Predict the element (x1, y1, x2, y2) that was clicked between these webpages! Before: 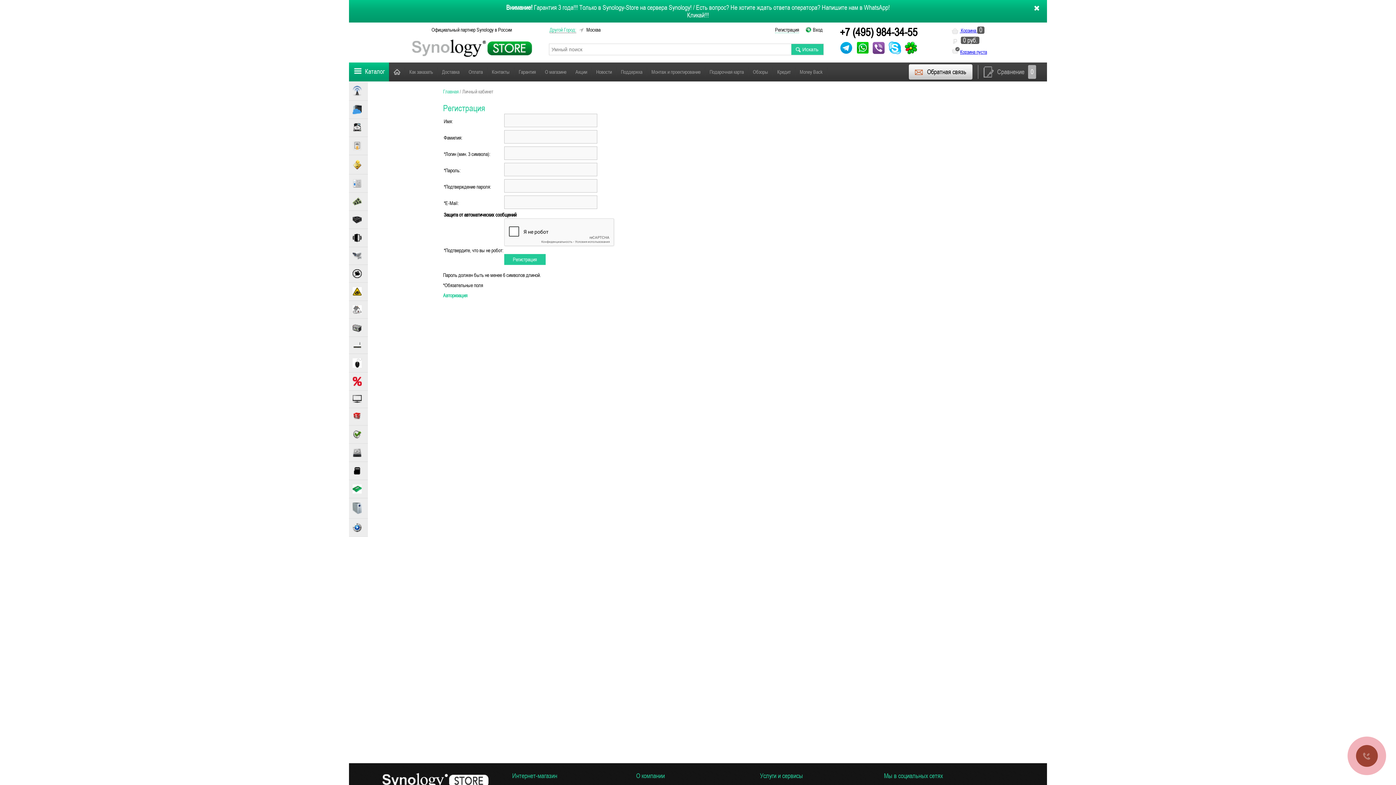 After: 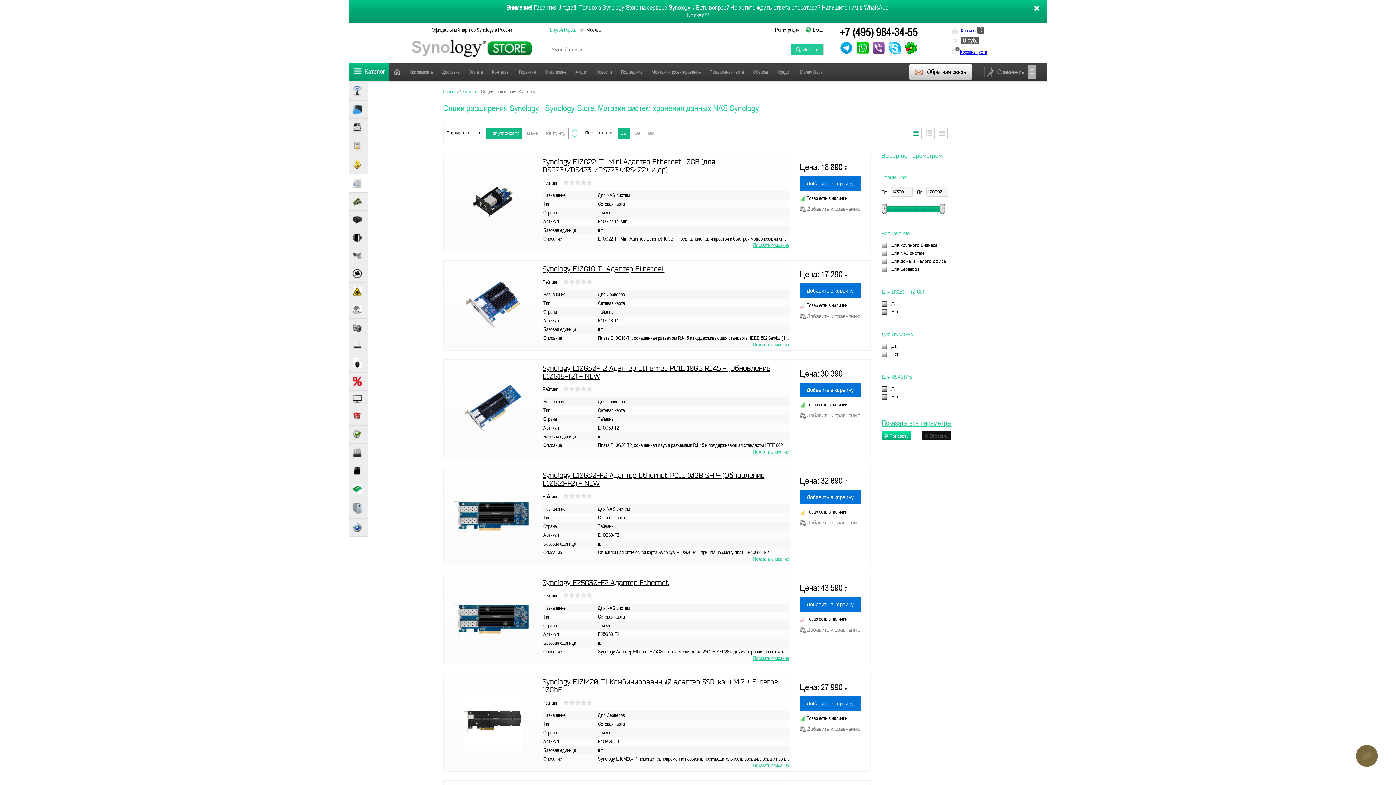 Action: bbox: (349, 174, 368, 192)